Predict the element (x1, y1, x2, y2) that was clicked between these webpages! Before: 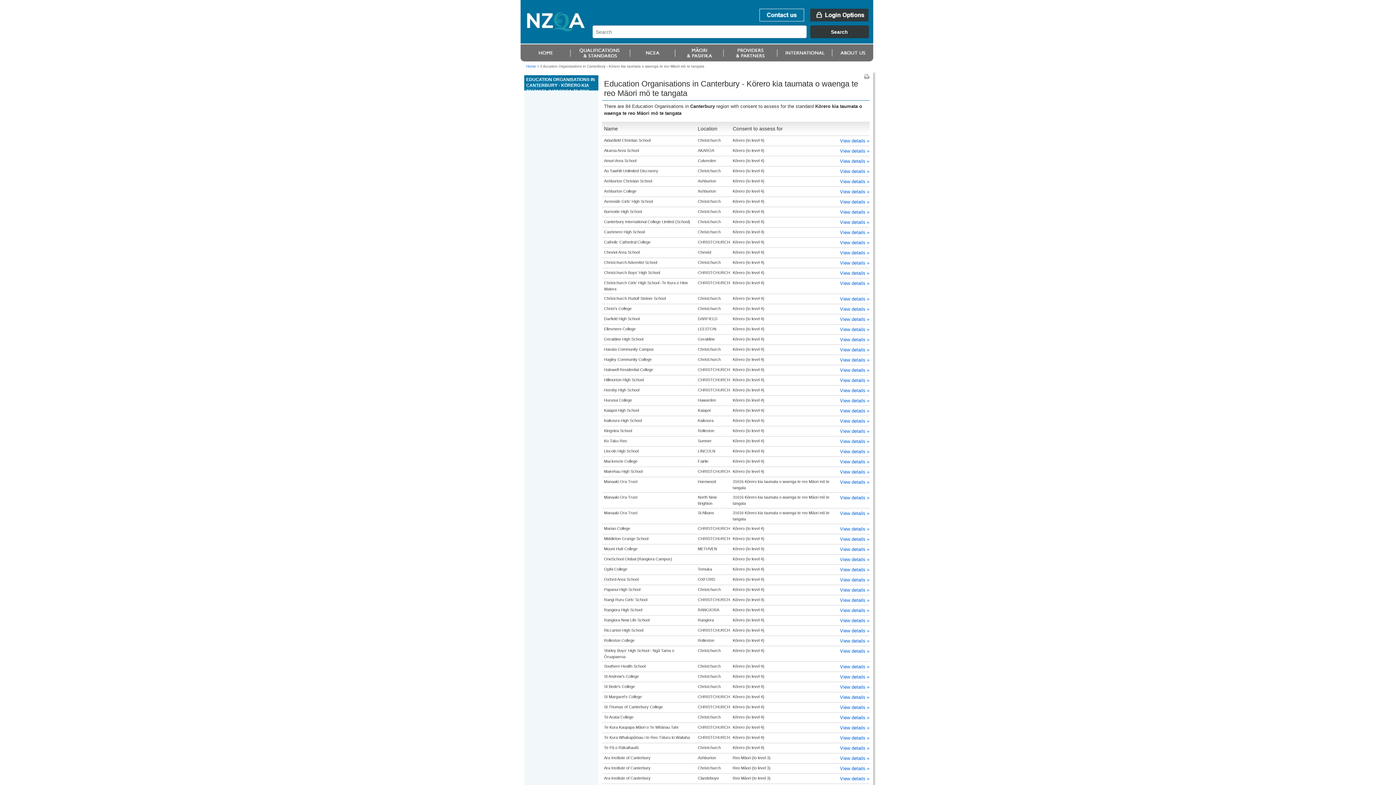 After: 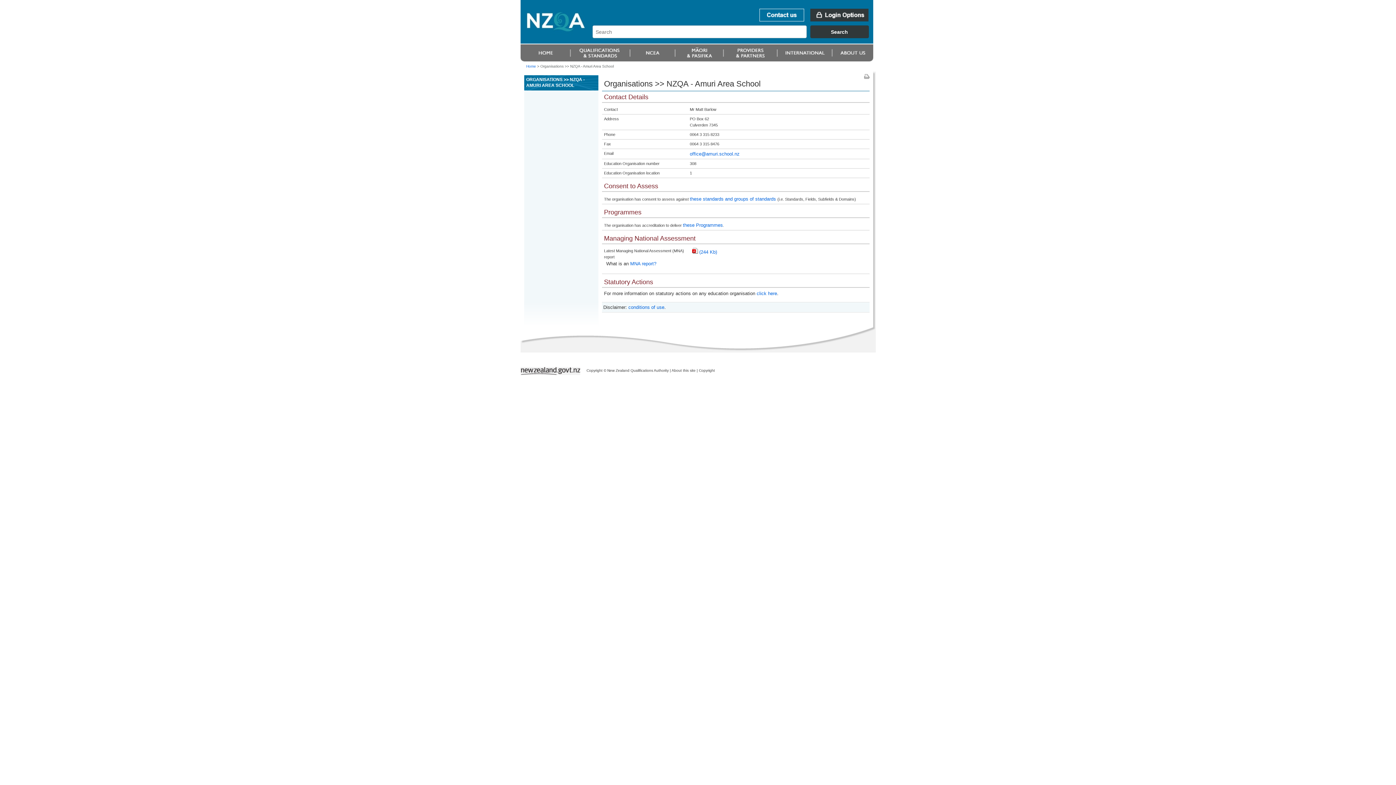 Action: label: View details » bbox: (840, 158, 869, 164)